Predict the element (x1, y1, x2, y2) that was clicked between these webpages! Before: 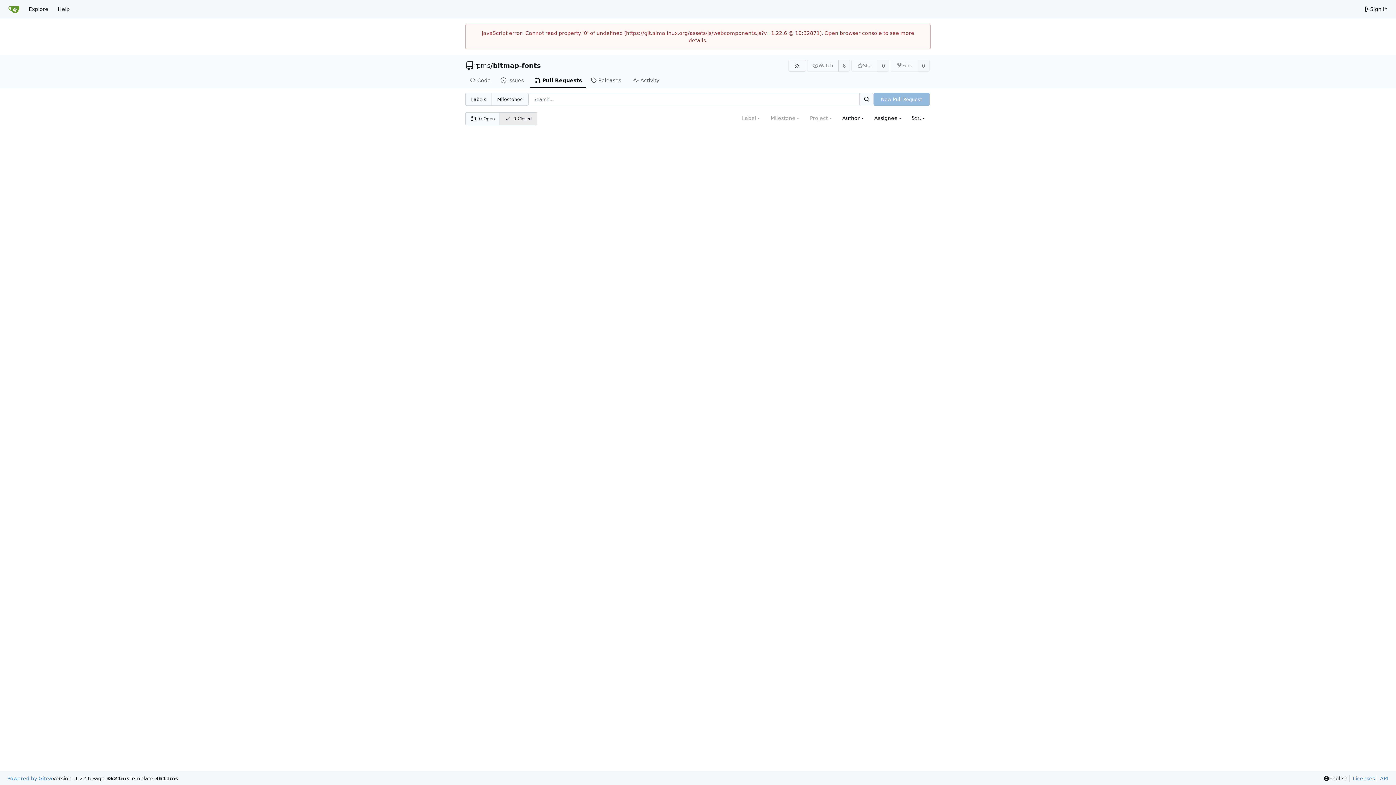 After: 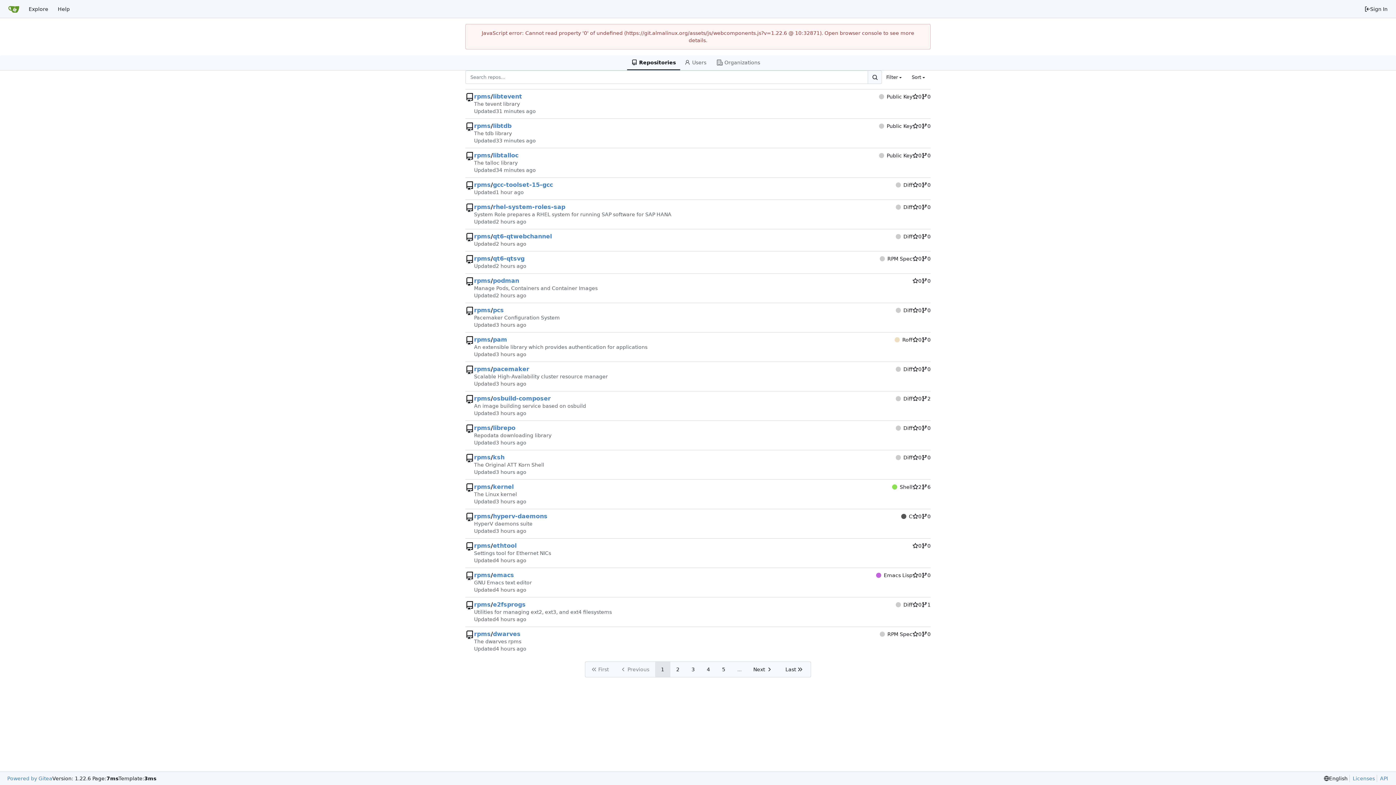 Action: label: Explore bbox: (24, 2, 53, 15)